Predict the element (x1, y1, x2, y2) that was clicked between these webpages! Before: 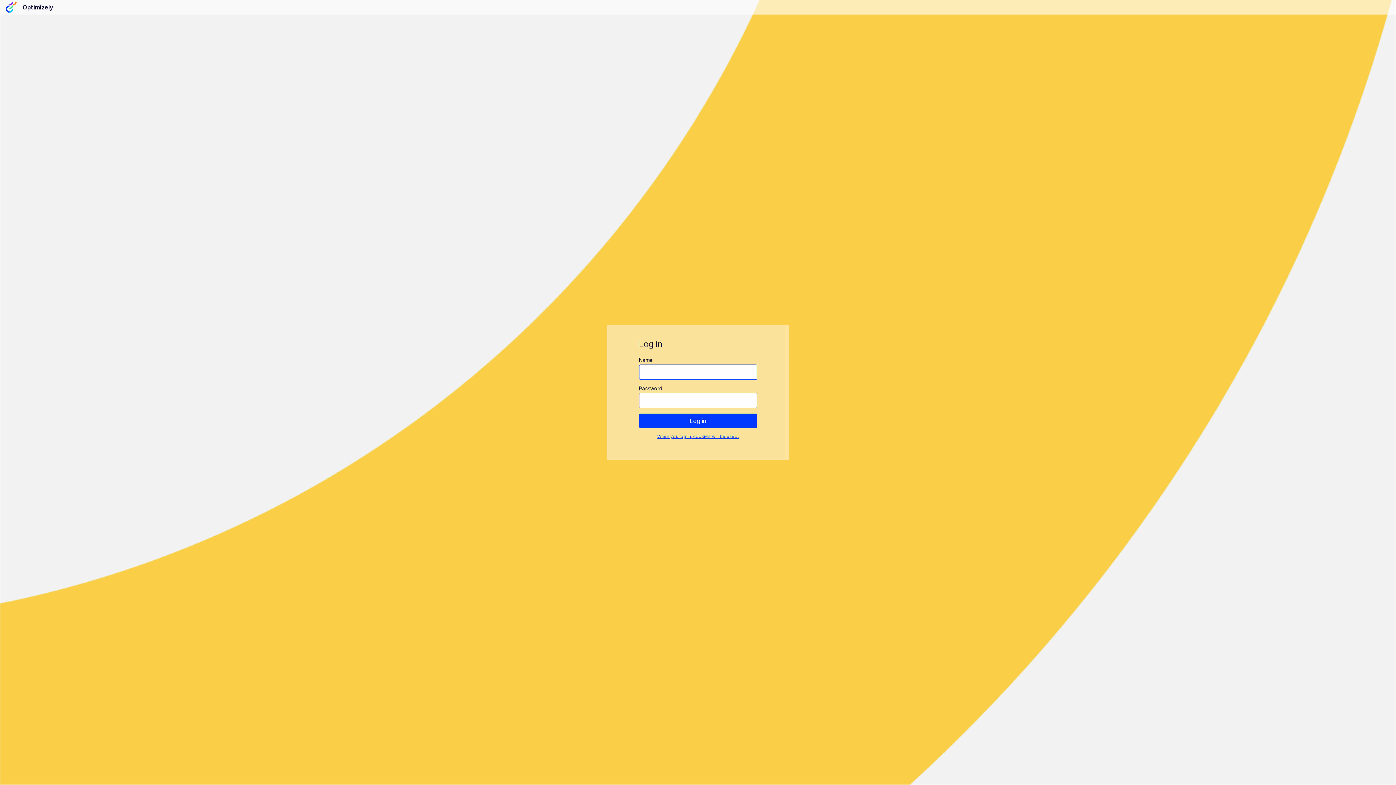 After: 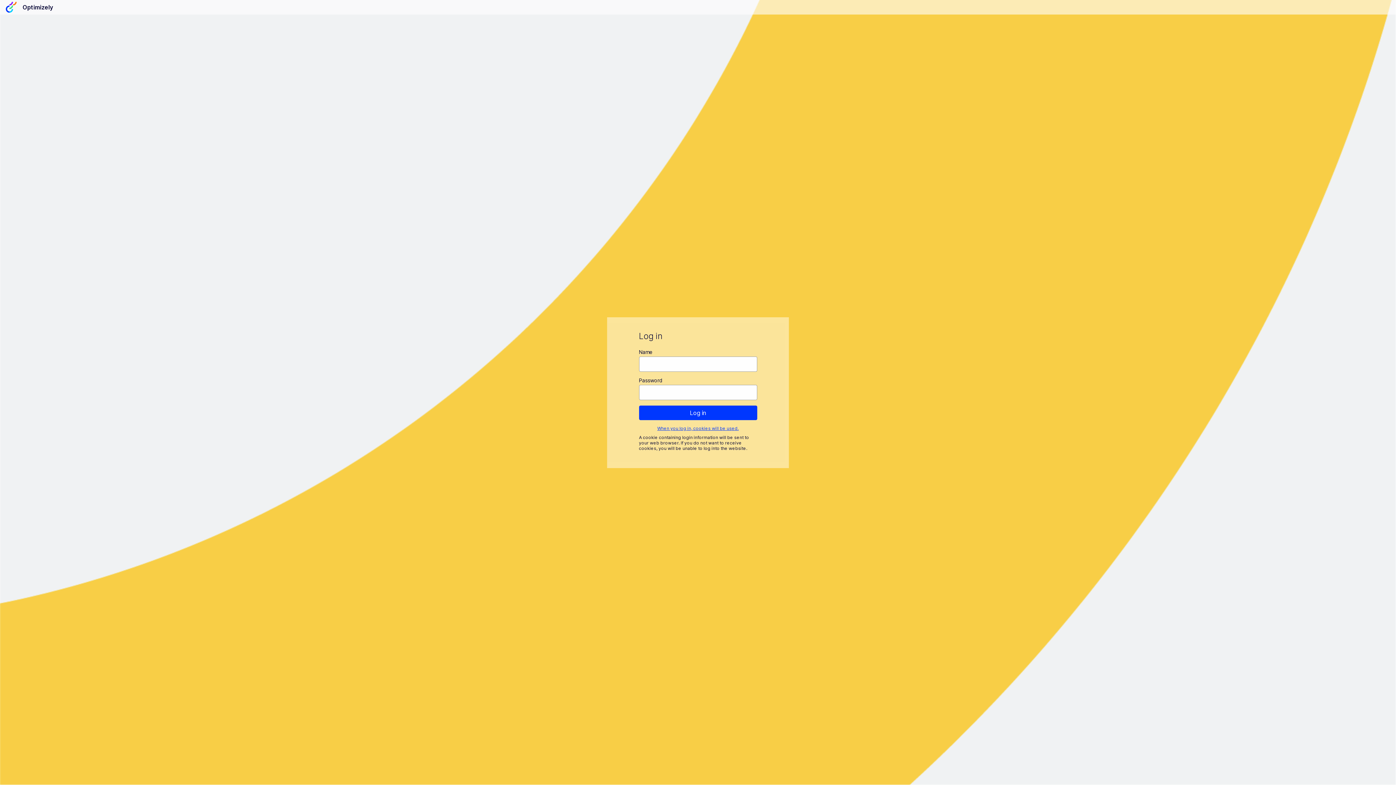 Action: bbox: (657, 433, 738, 439) label: When you log in, cookies will be used.